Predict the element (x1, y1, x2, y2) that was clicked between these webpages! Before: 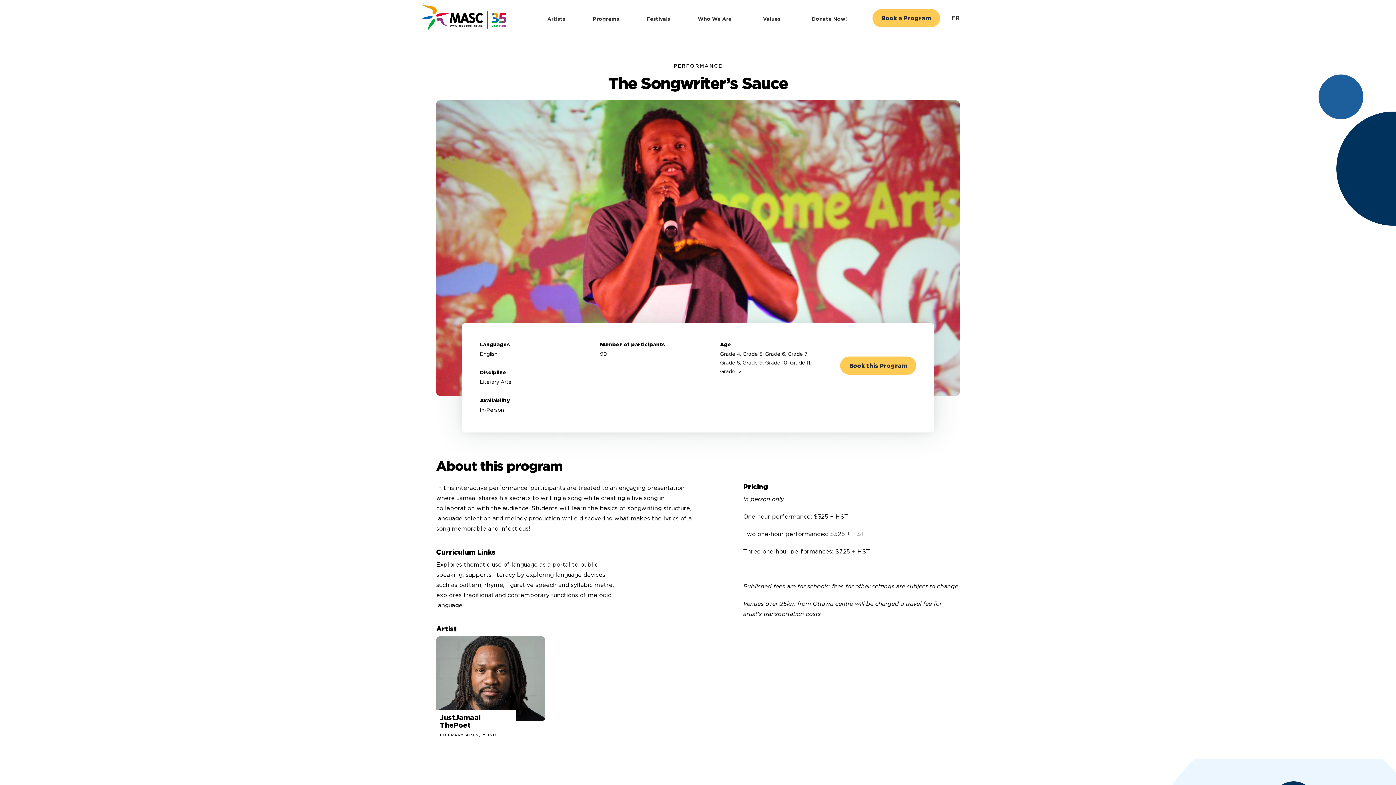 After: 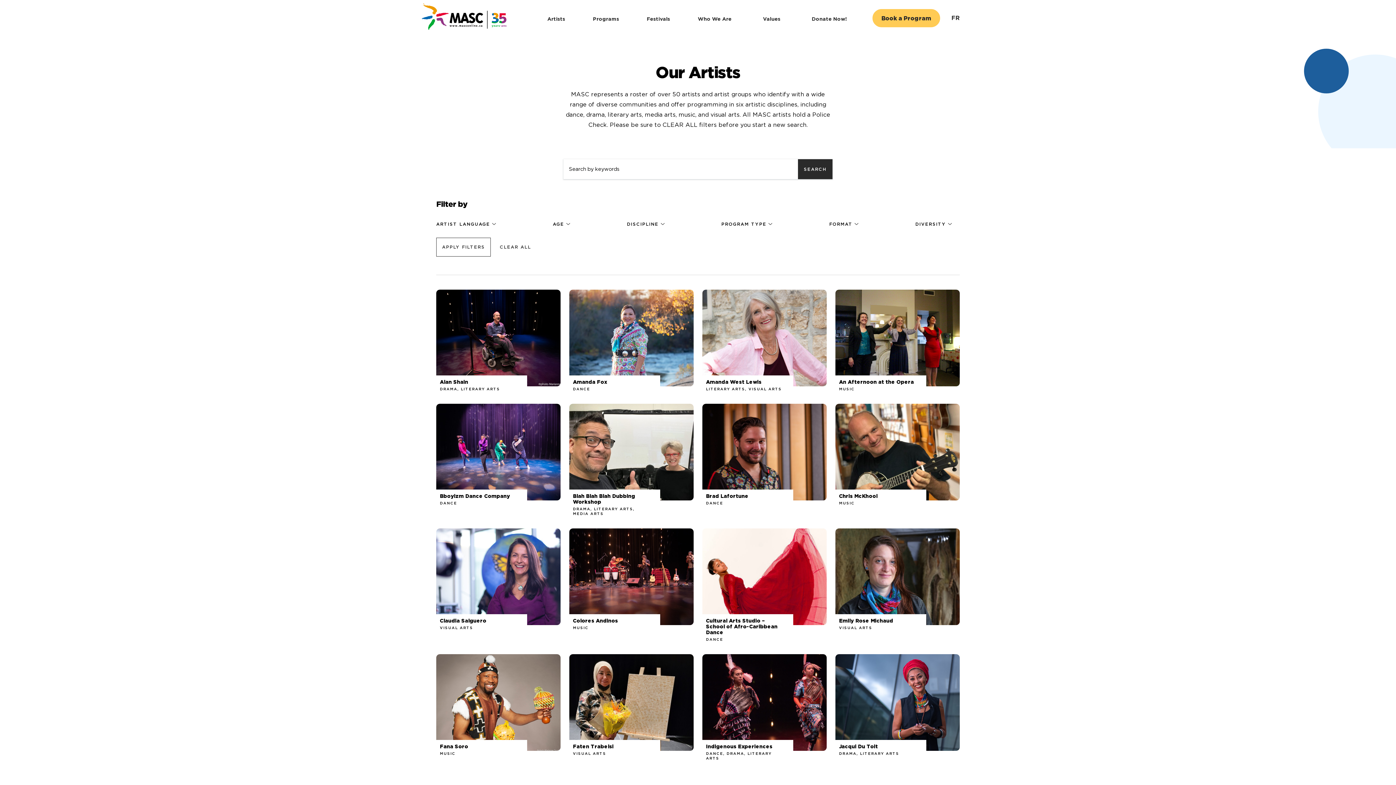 Action: bbox: (547, 4, 565, 33) label: Artists